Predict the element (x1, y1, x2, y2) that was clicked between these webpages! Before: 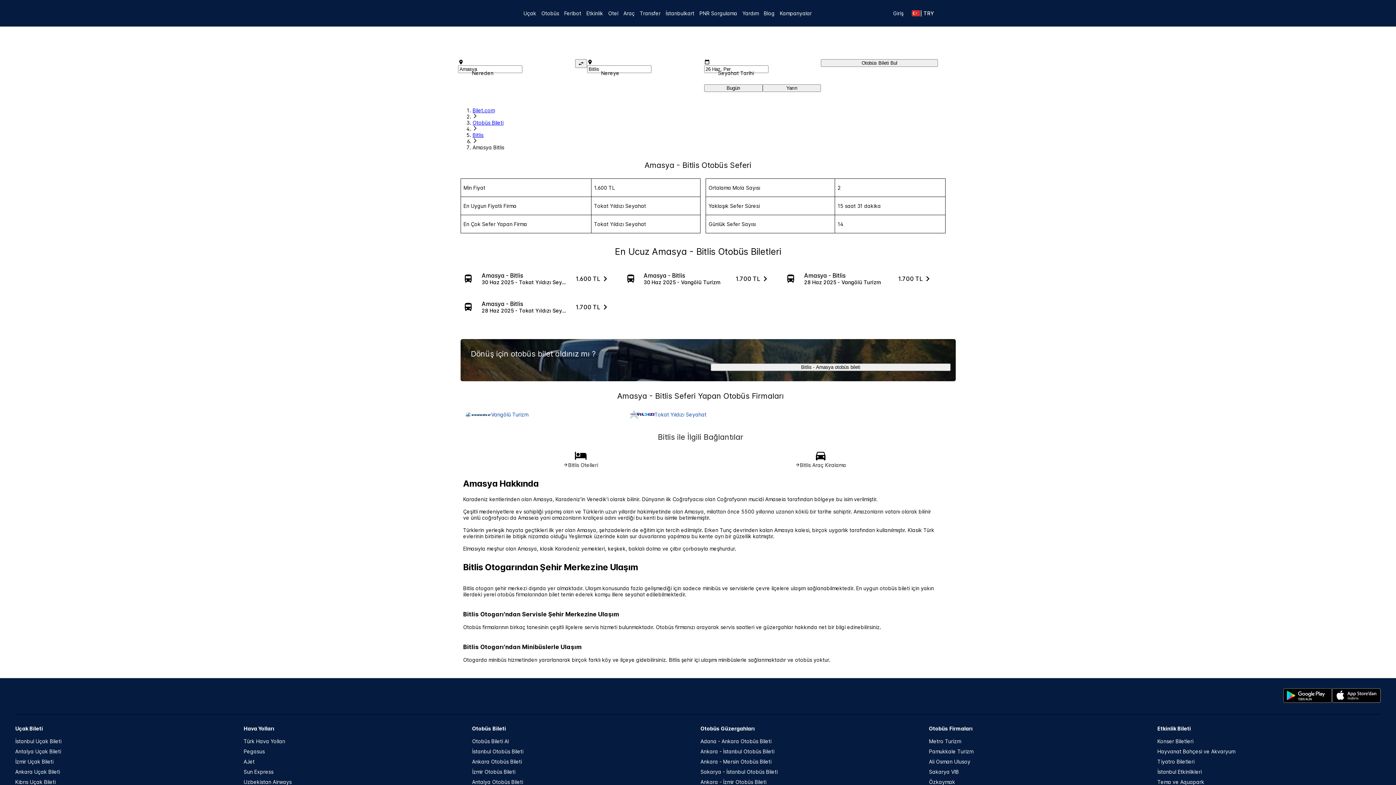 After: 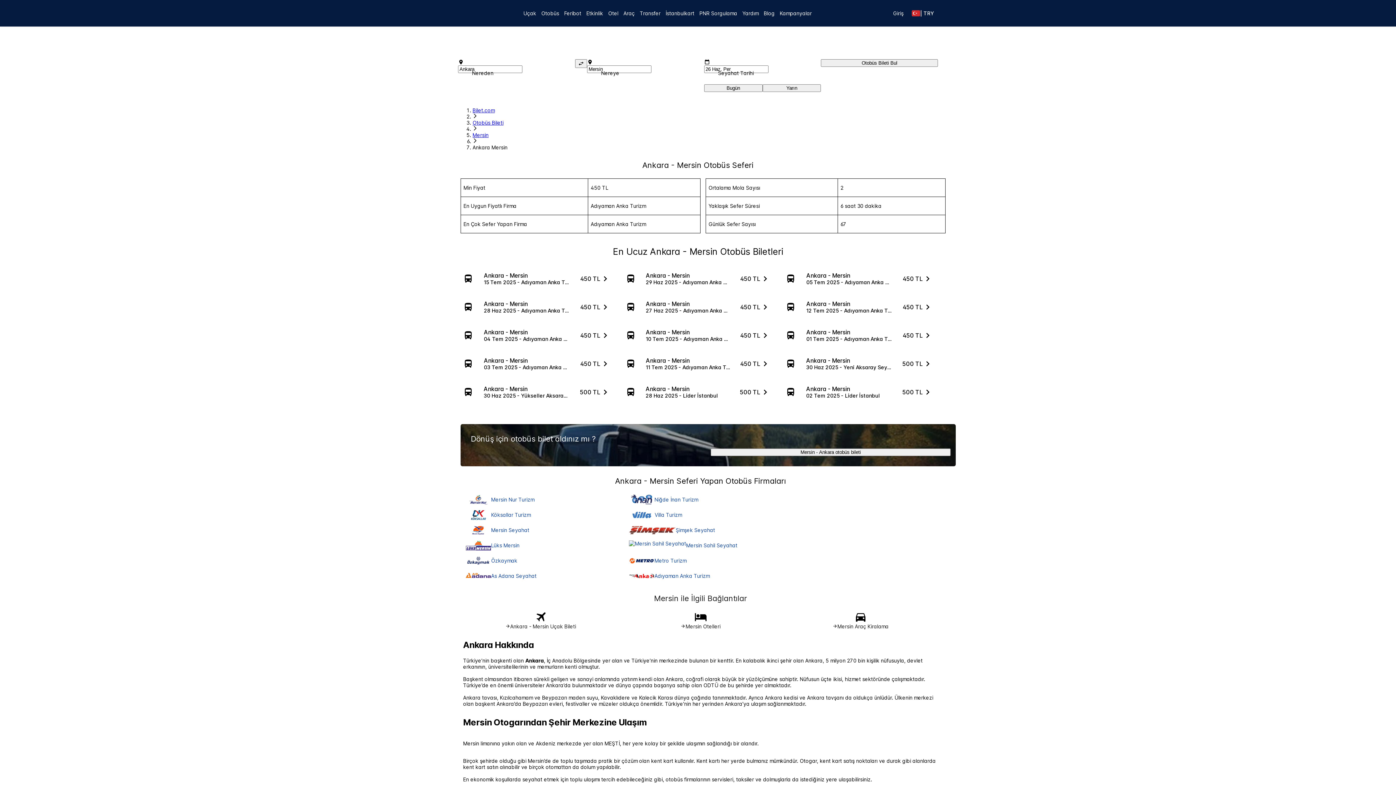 Action: label: Ankara - Mersin Otobüs Bileti bbox: (700, 758, 771, 764)